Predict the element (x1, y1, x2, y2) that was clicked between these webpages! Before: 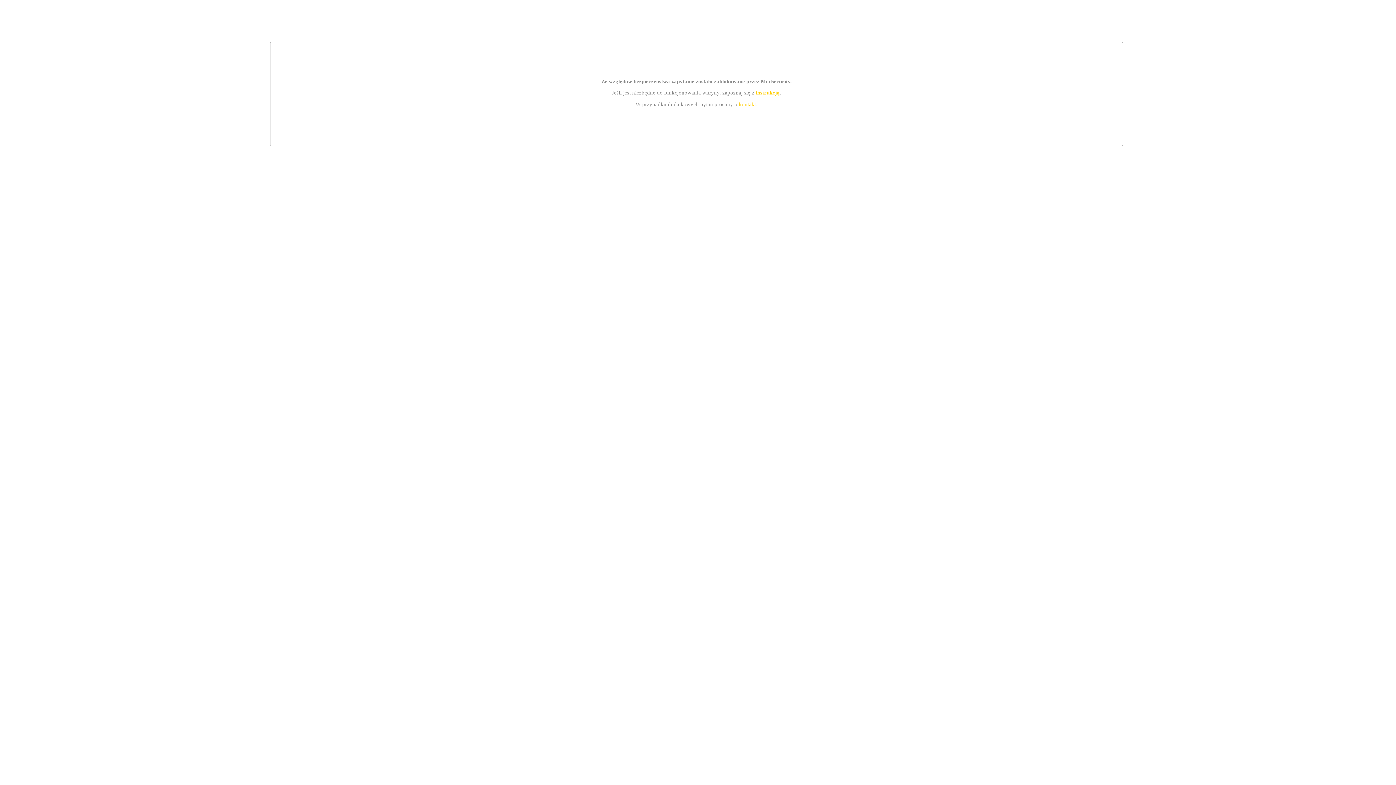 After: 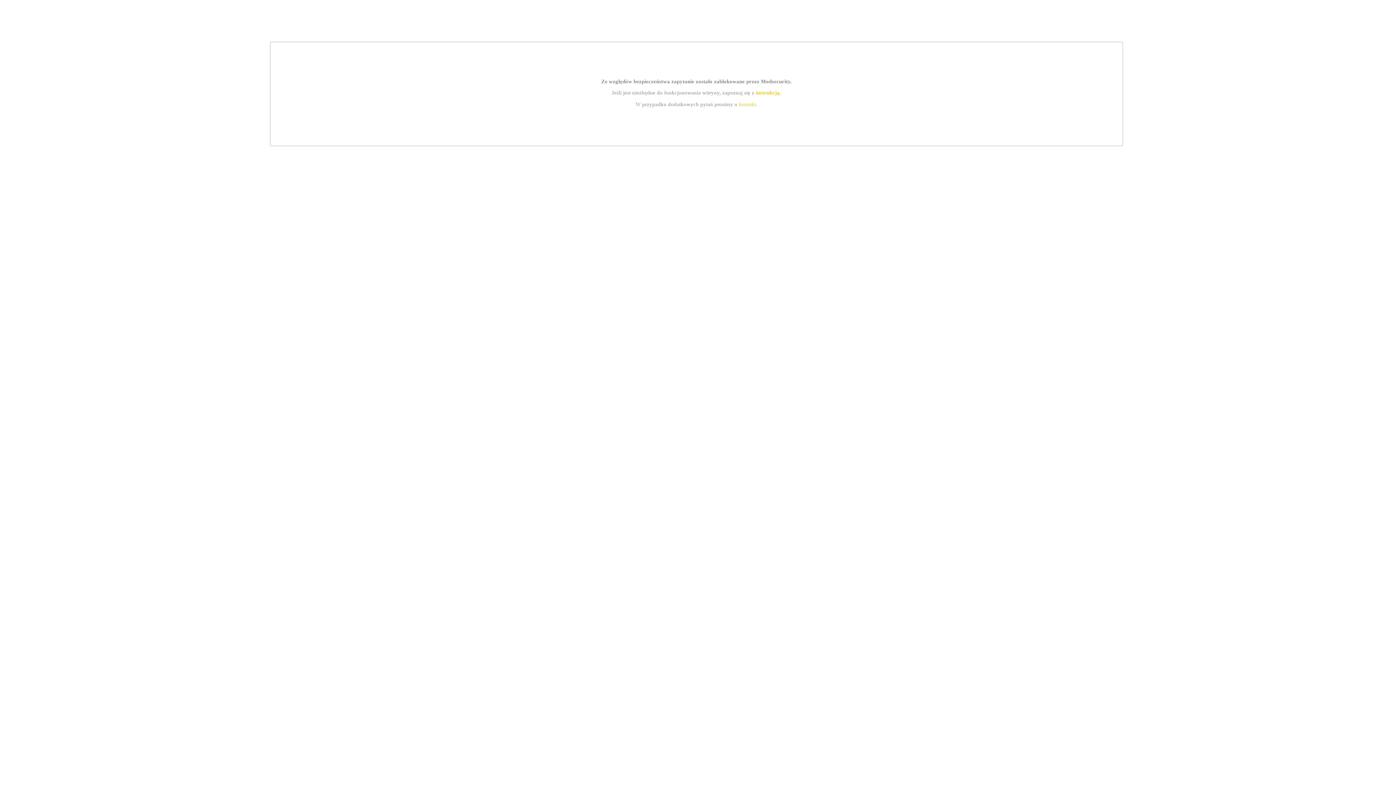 Action: bbox: (739, 101, 756, 107) label: kontakt